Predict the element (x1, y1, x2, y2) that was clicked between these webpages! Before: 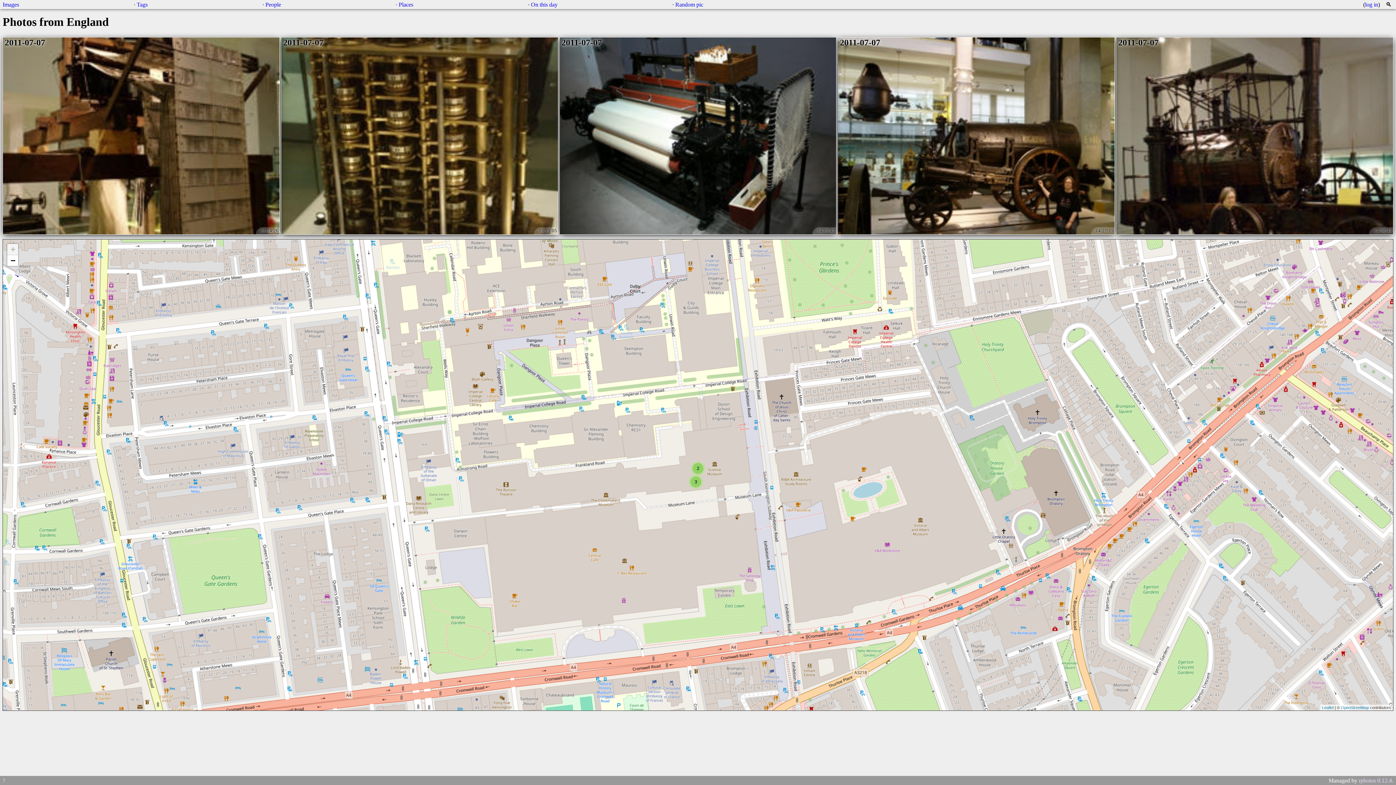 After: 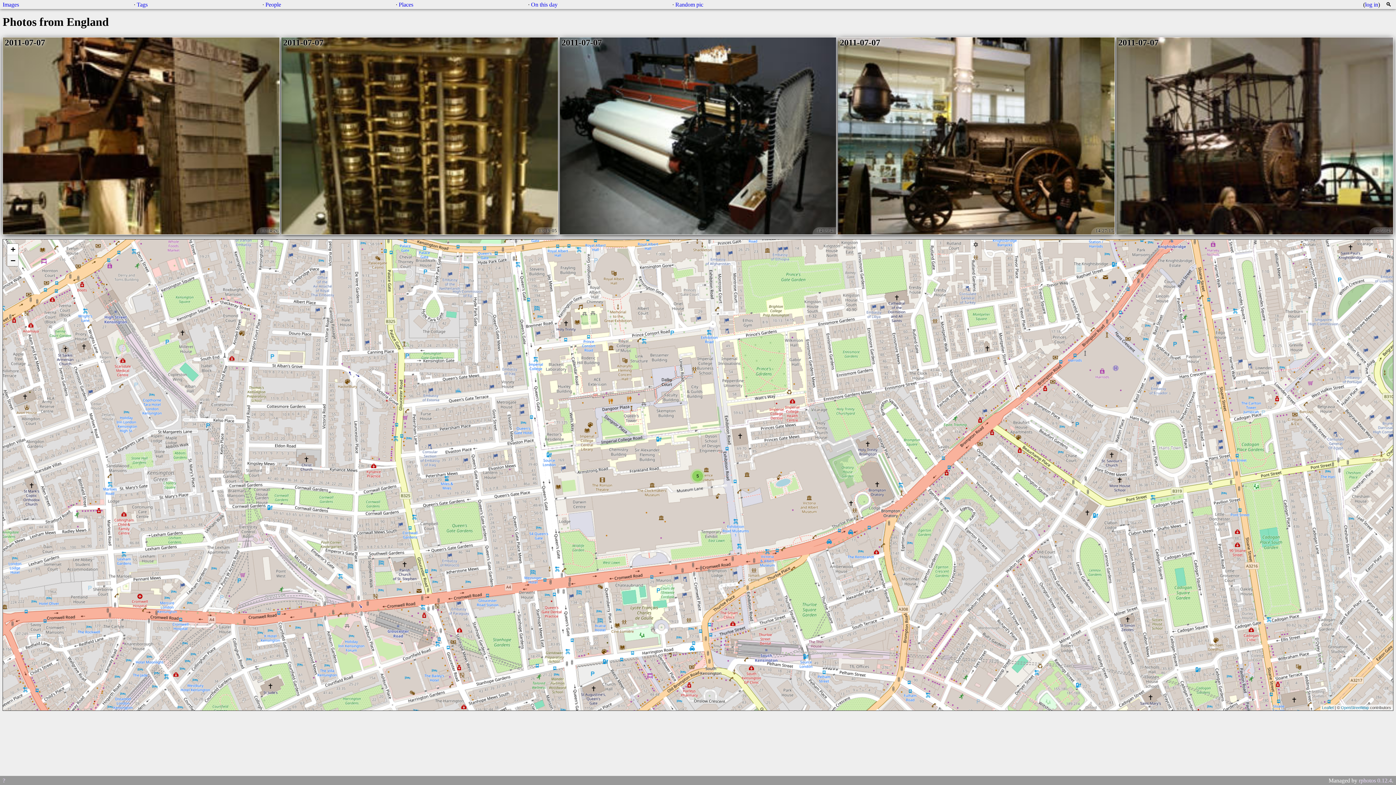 Action: label: Zoom out bbox: (7, 255, 18, 266)